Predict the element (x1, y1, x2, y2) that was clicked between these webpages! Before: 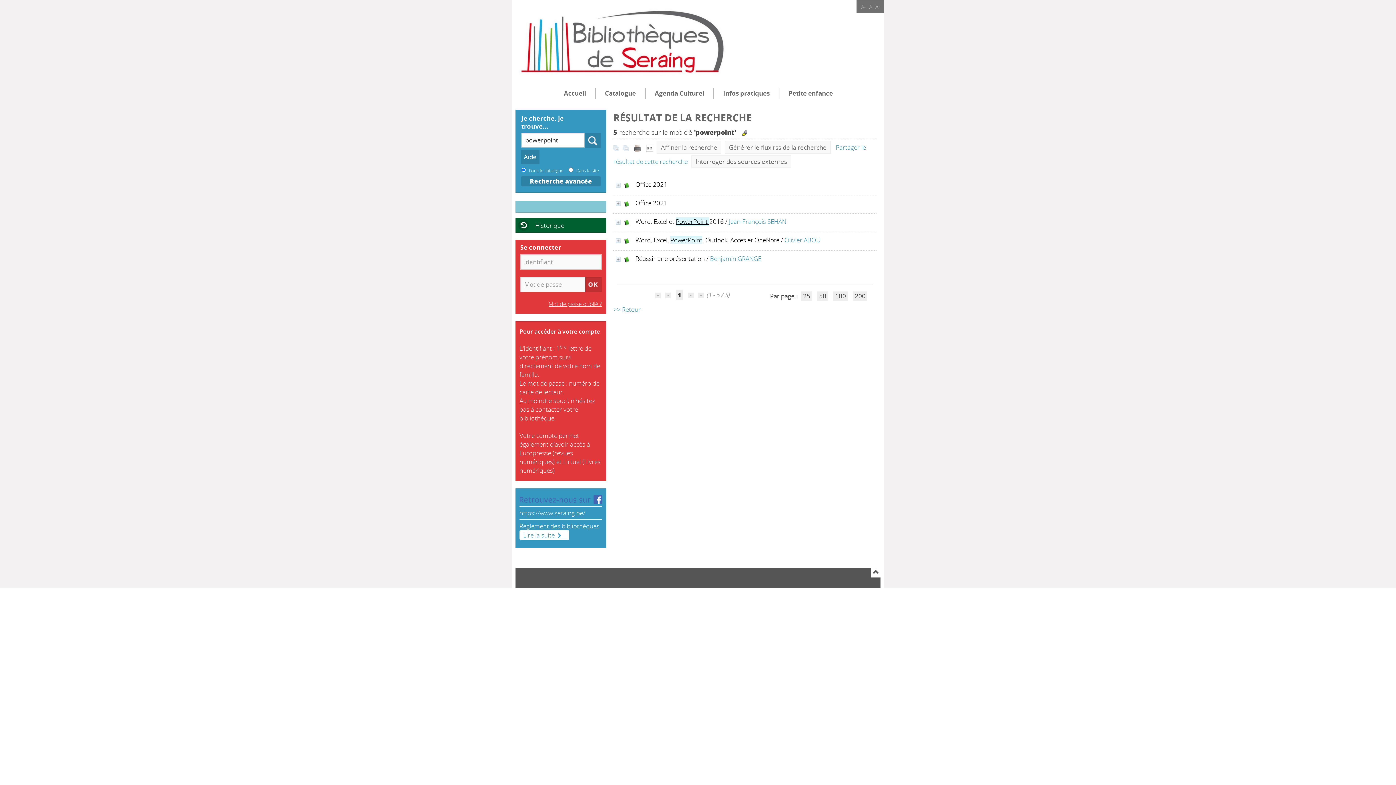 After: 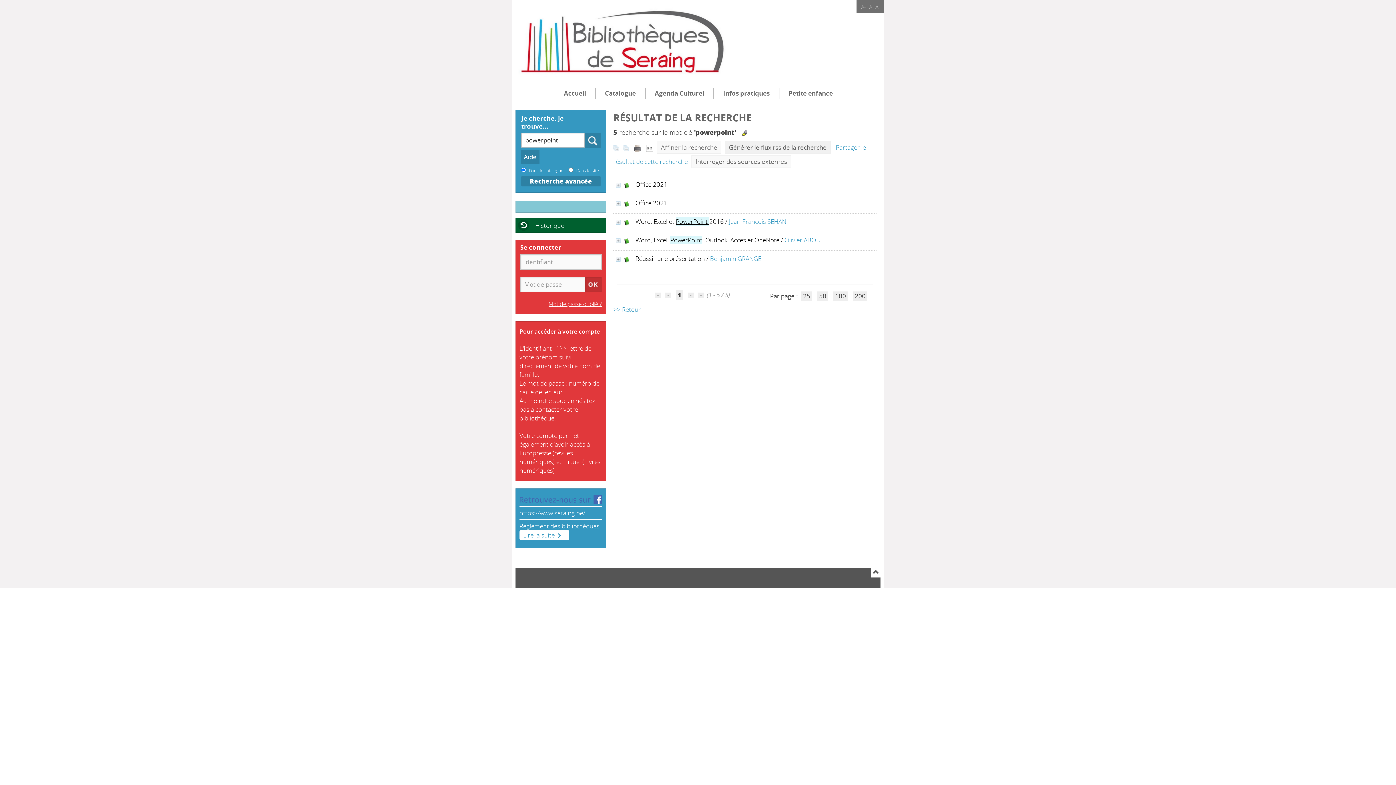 Action: bbox: (725, 141, 830, 153) label: Générer le flux rss de la recherche